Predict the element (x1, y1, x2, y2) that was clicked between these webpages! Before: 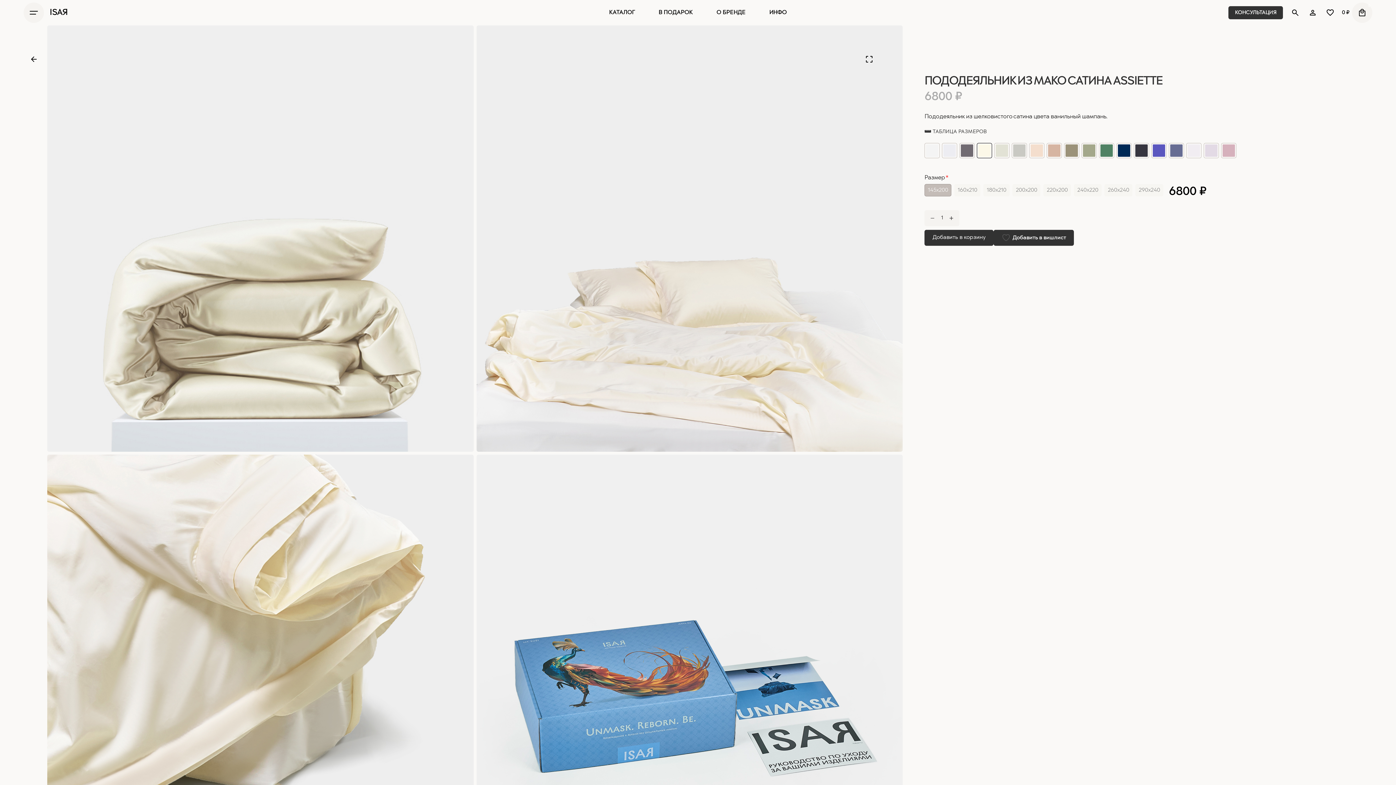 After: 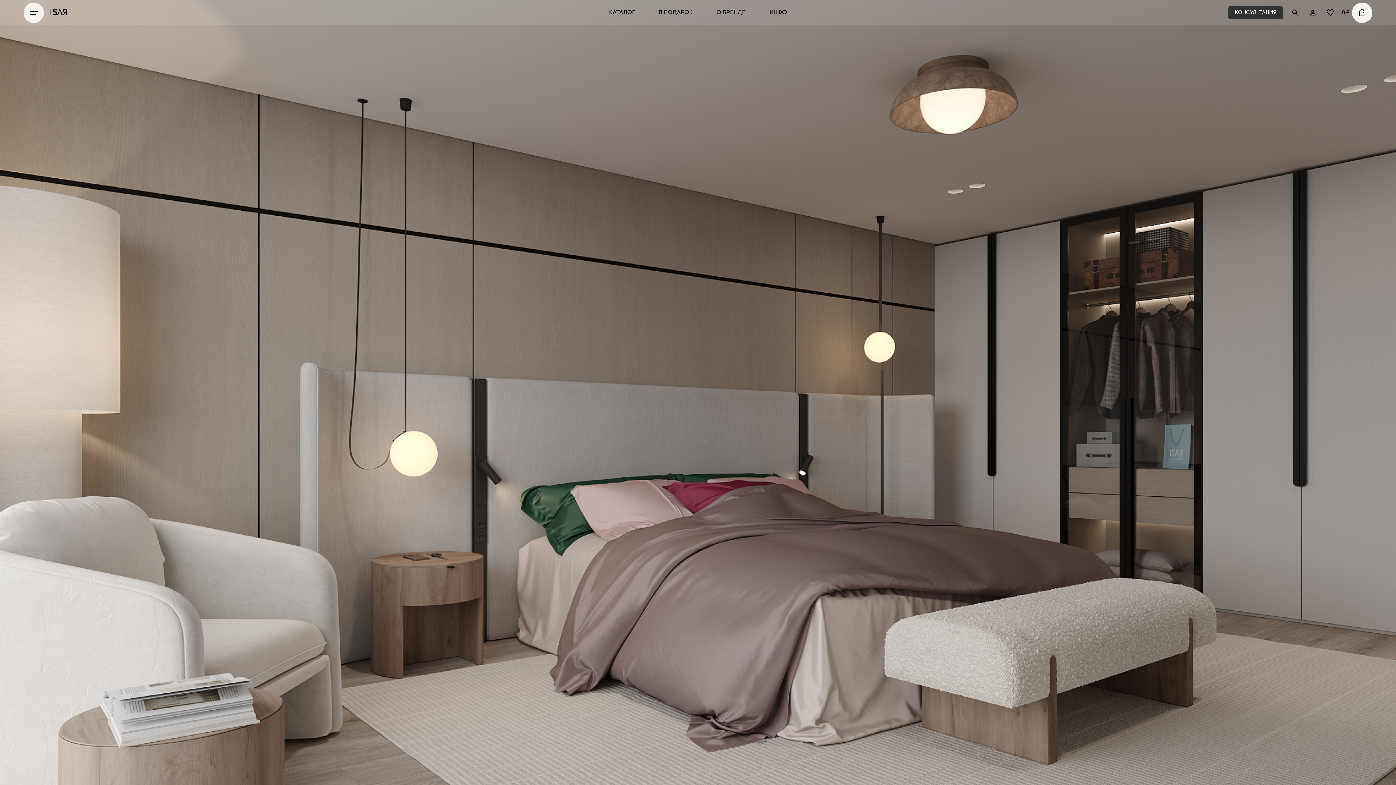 Action: bbox: (49, 6, 67, 19) label: ISAЯ